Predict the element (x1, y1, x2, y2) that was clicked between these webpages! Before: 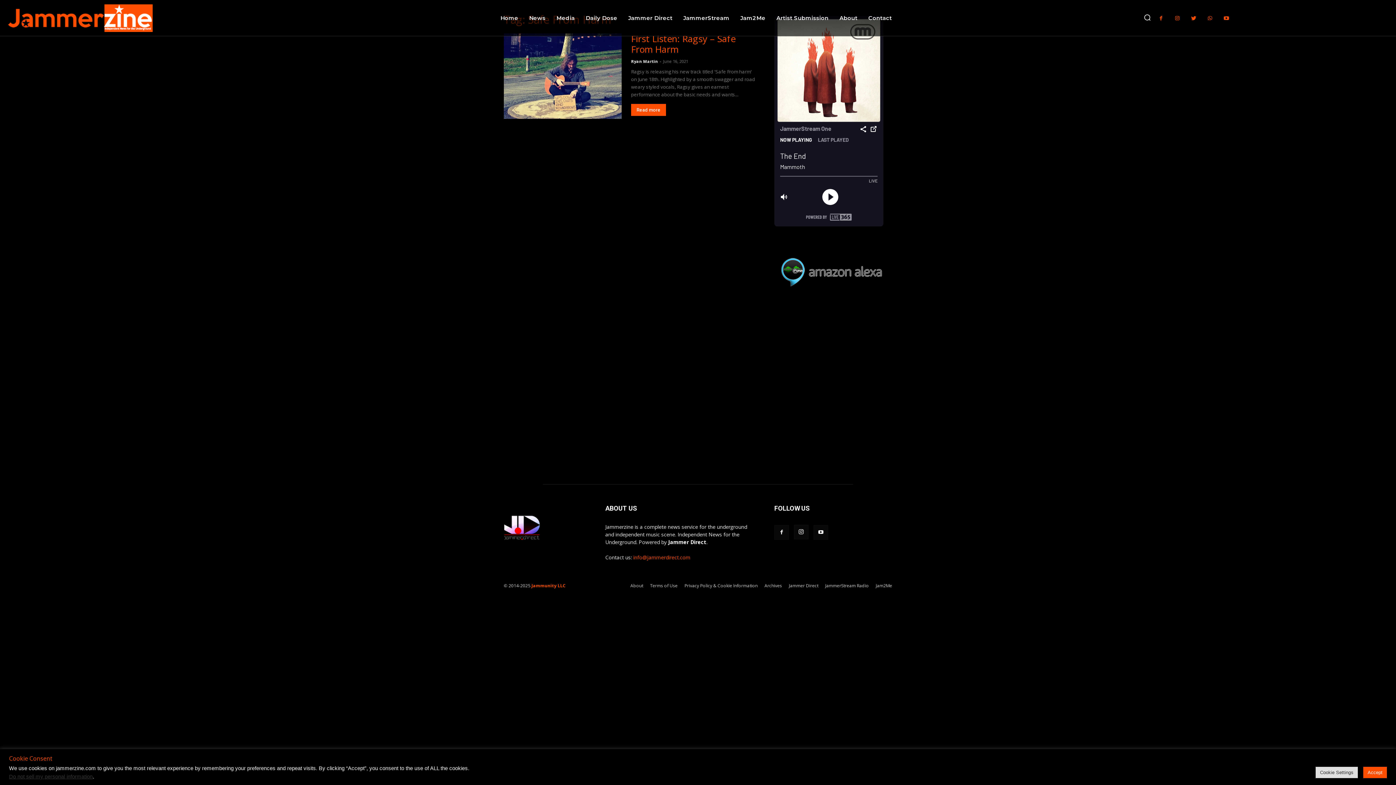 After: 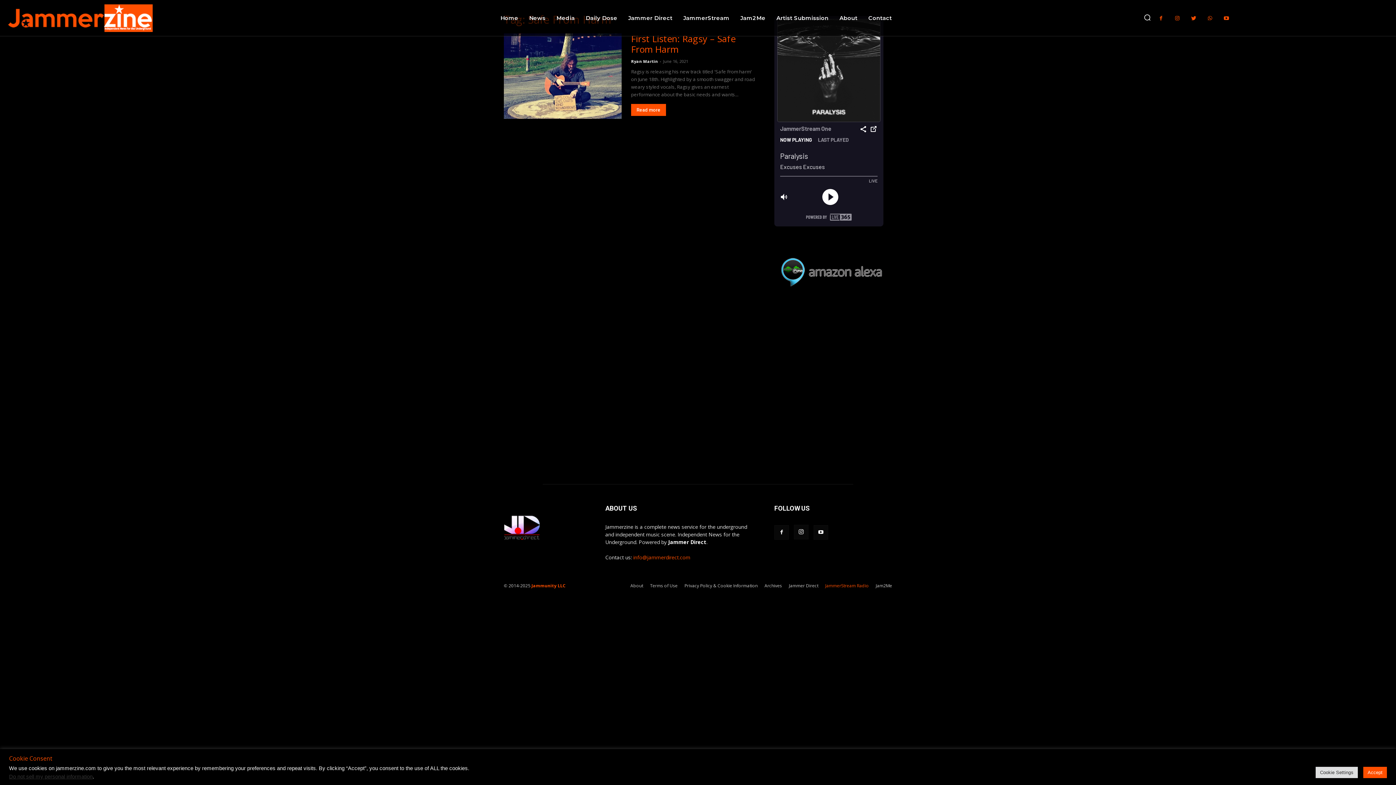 Action: label: JammerStream Radio bbox: (825, 582, 869, 589)